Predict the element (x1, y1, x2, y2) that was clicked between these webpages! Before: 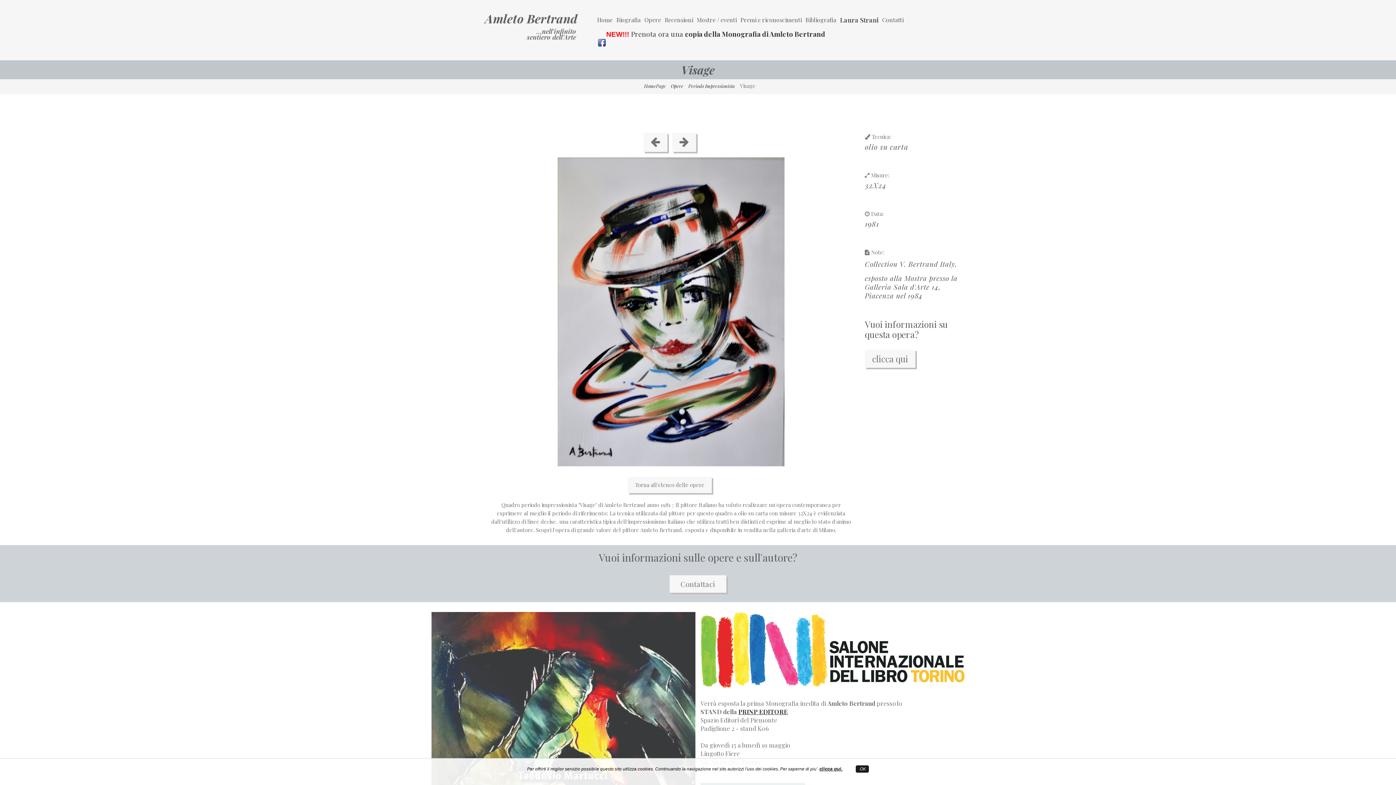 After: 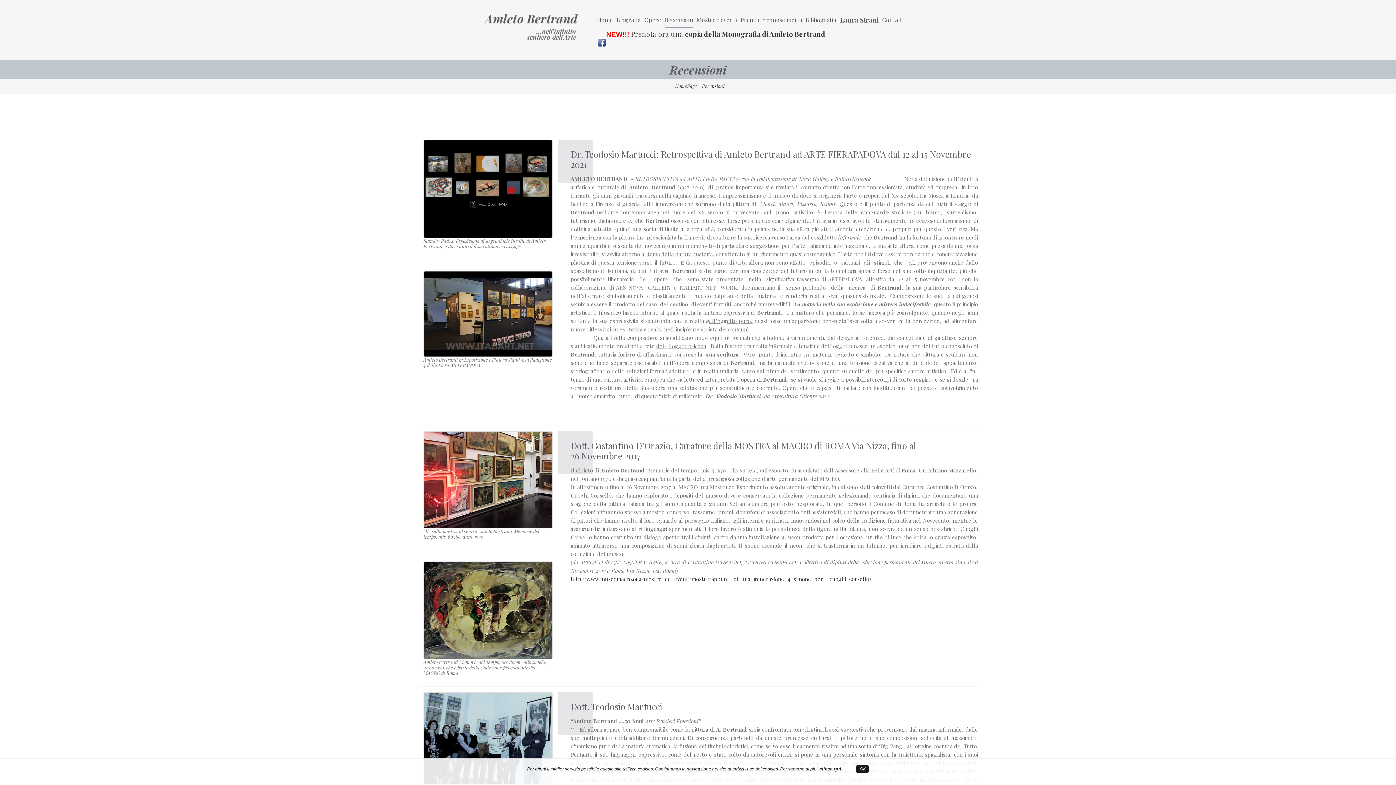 Action: bbox: (664, 7, 693, 32) label: Recensioni